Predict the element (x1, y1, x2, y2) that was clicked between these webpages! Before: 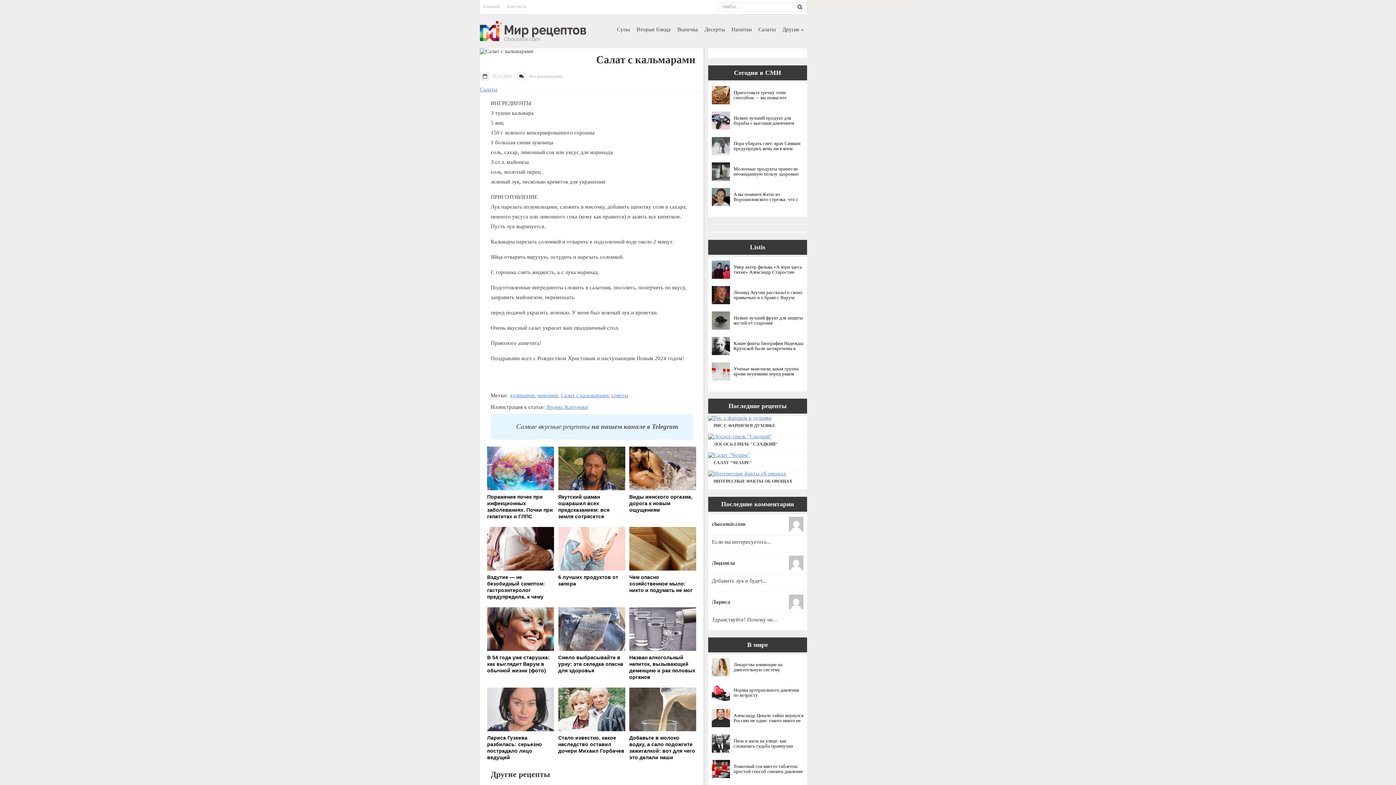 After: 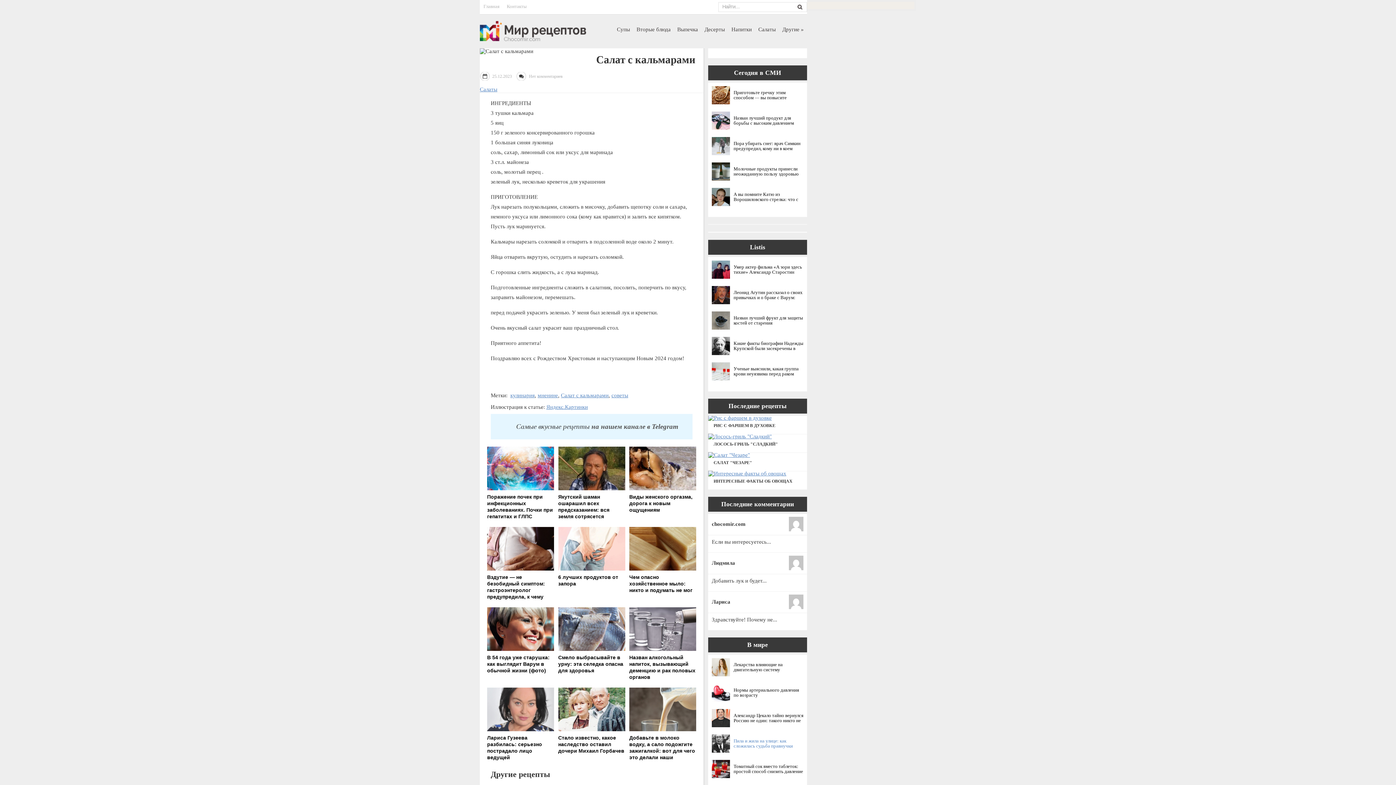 Action: label: Пила и жила на улице: как сложилась судьба правнучки Леонида Брежнева bbox: (712, 734, 803, 753)